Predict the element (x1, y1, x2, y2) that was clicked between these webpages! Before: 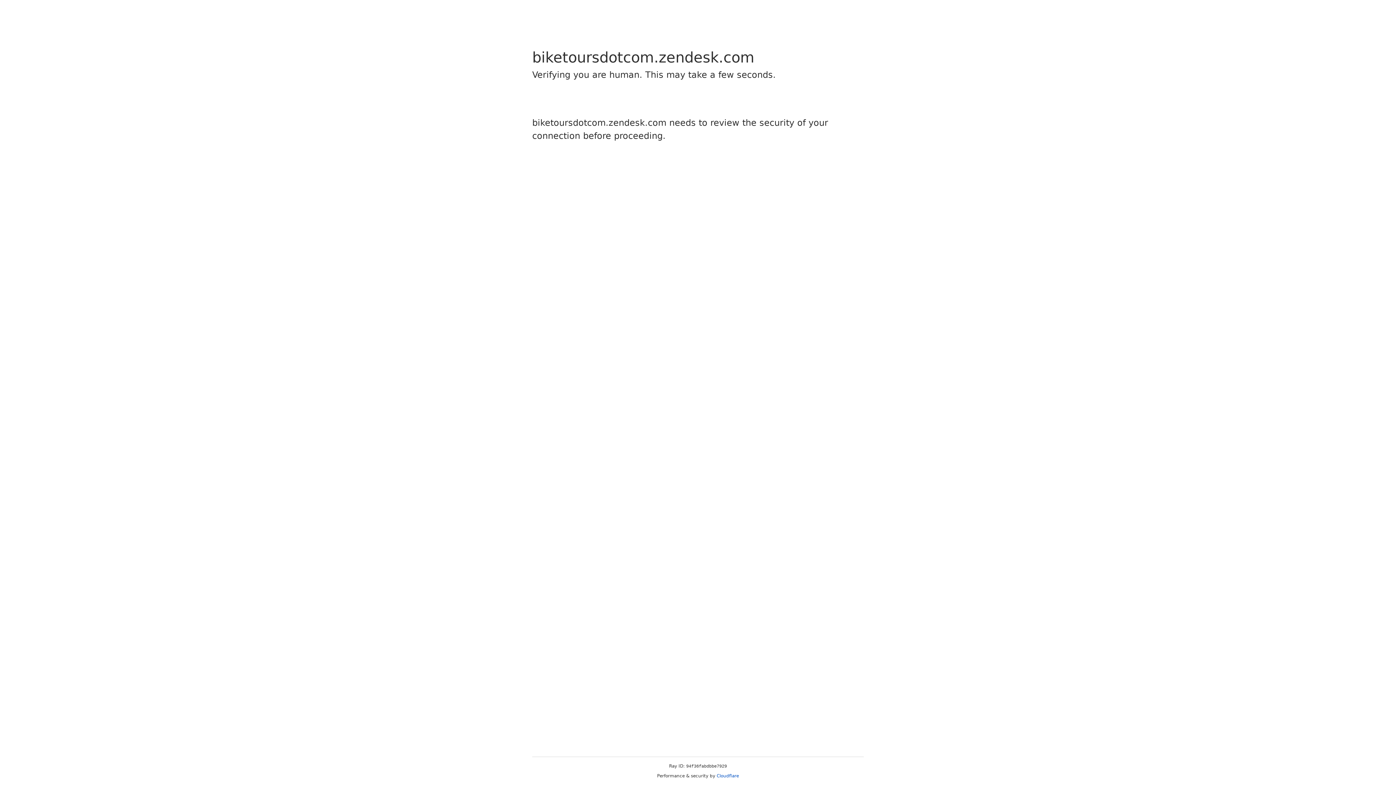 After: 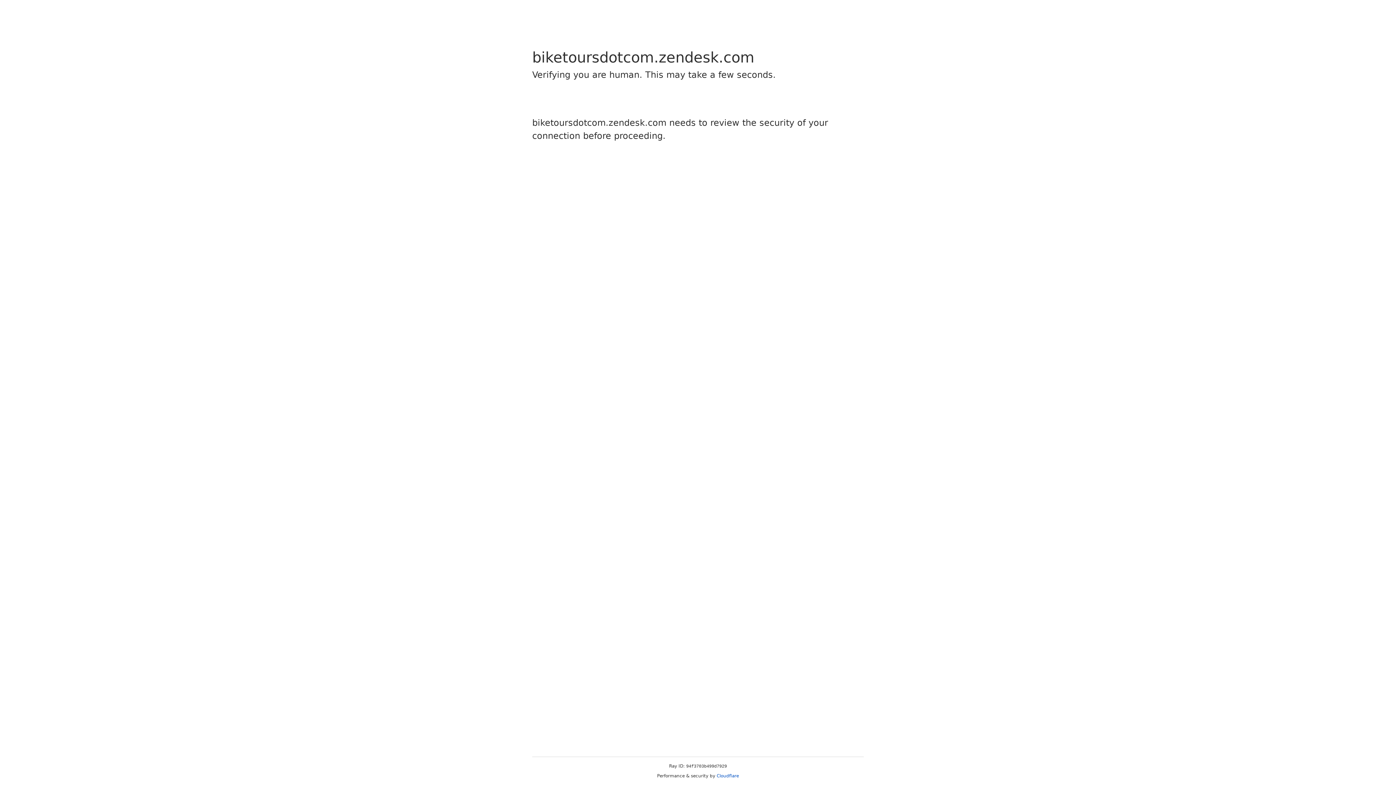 Action: bbox: (716, 773, 739, 778) label: Cloudflare